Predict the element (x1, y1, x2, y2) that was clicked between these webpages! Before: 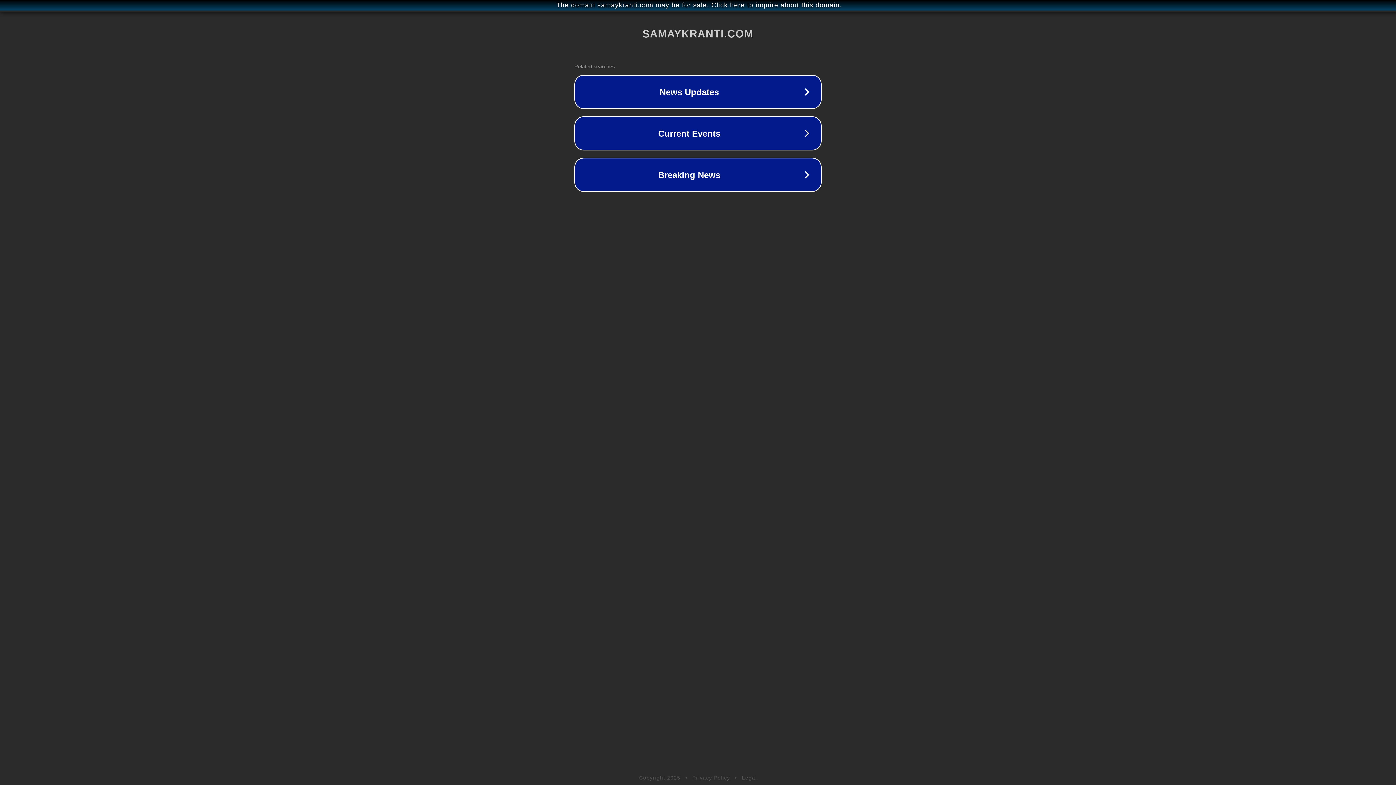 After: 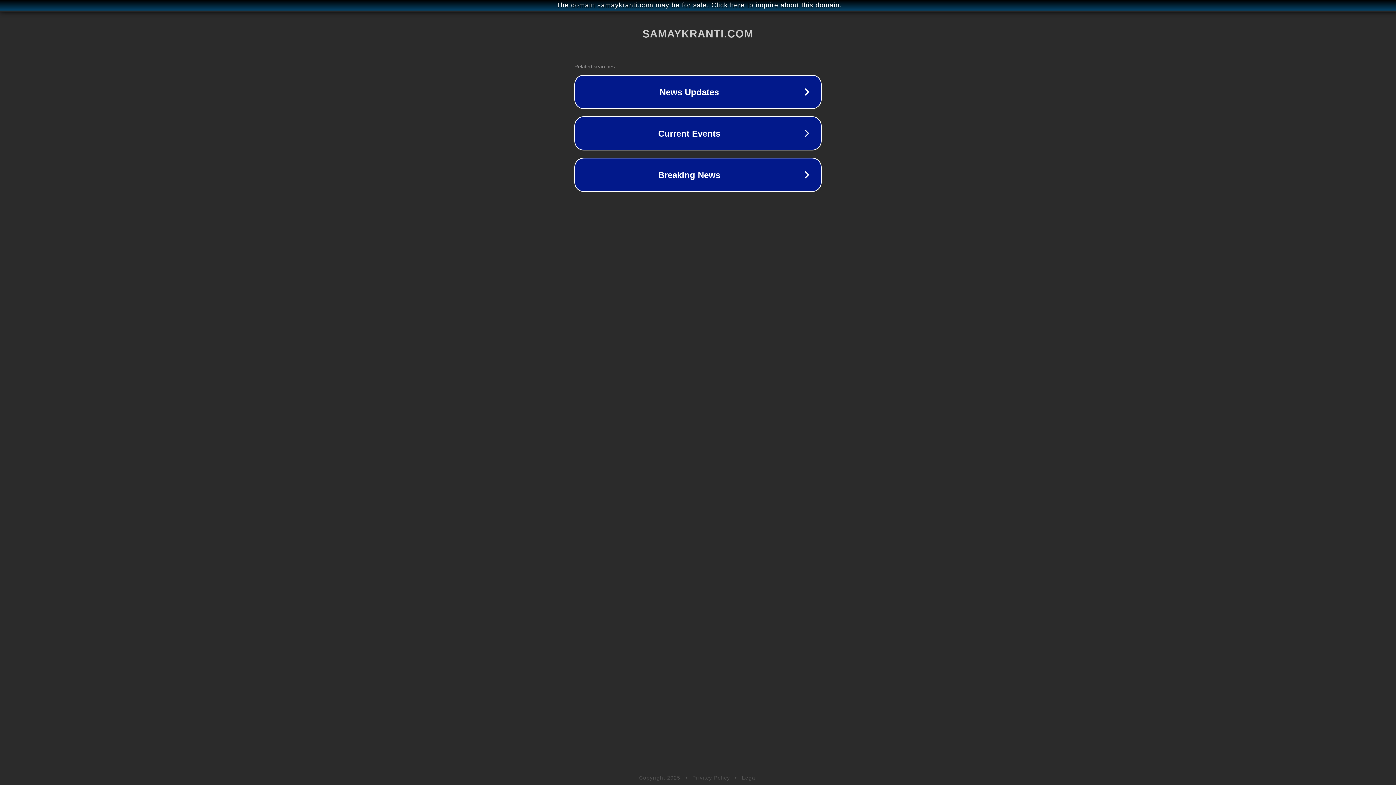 Action: bbox: (692, 775, 730, 781) label: Privacy Policy